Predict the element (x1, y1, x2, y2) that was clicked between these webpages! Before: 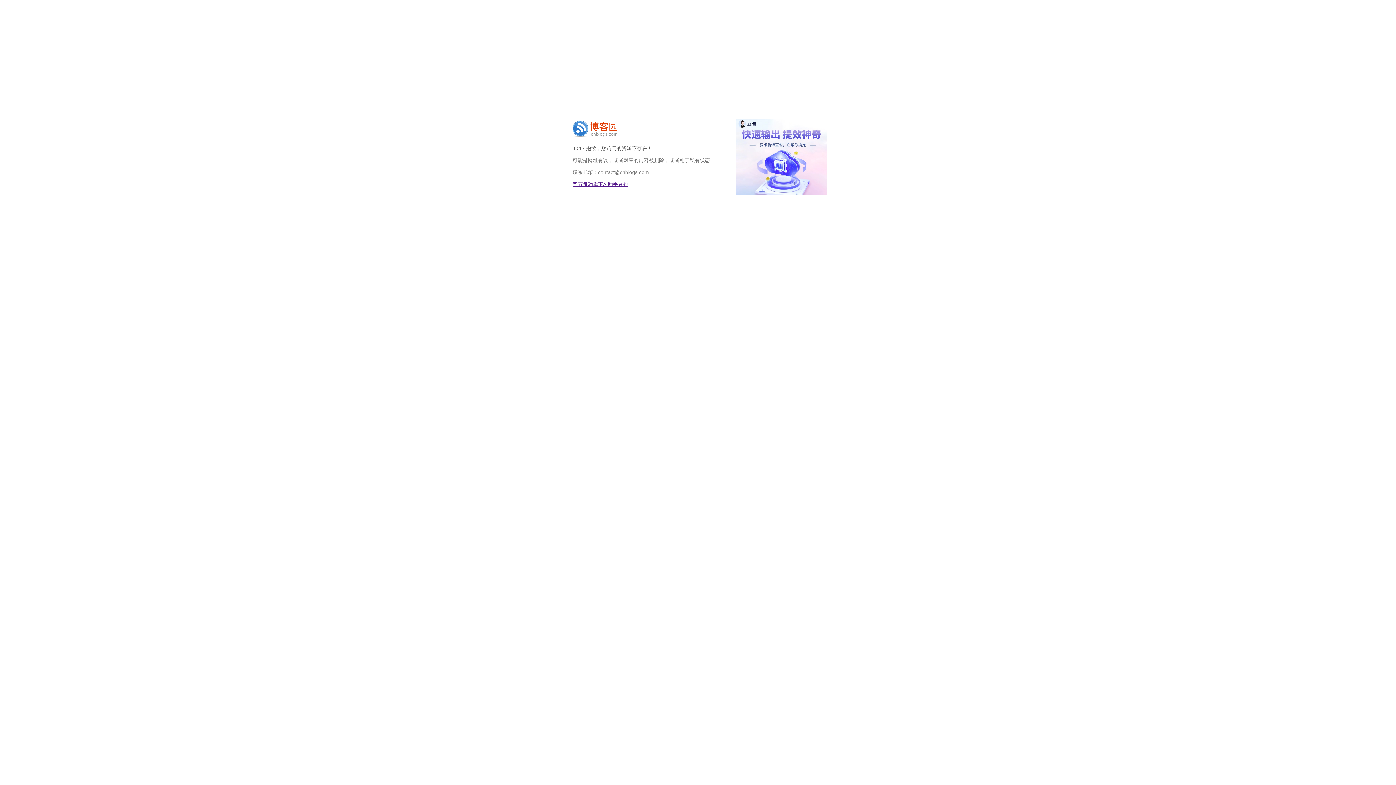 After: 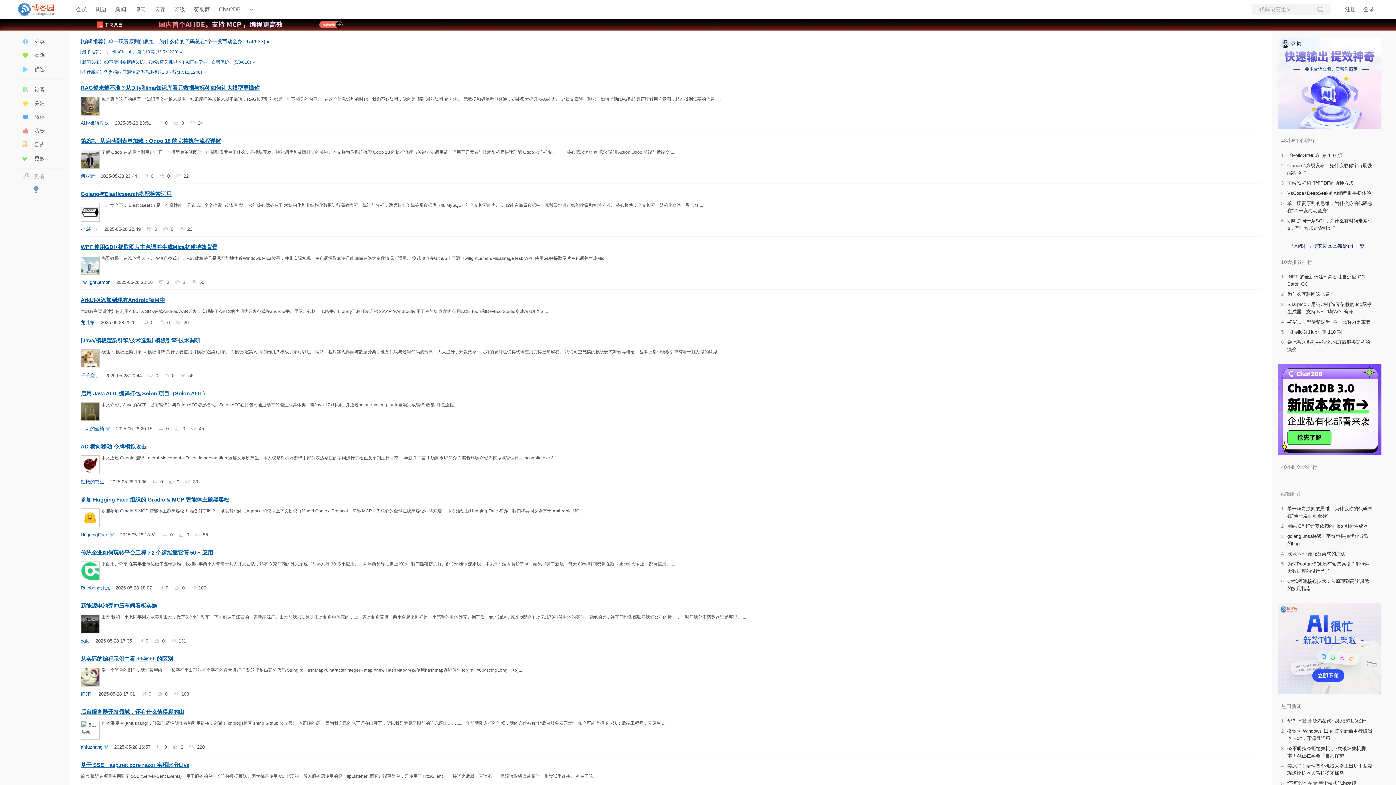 Action: bbox: (572, 132, 617, 138)